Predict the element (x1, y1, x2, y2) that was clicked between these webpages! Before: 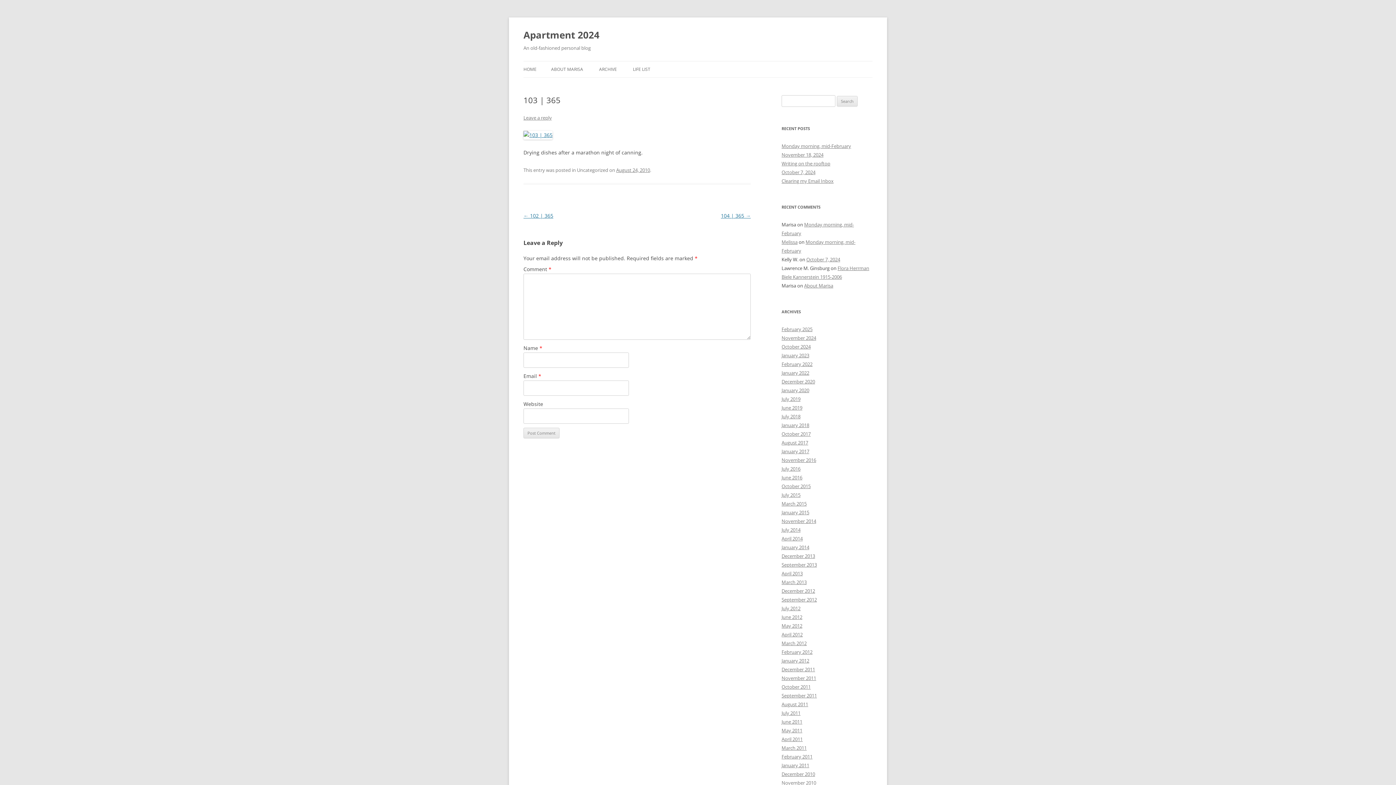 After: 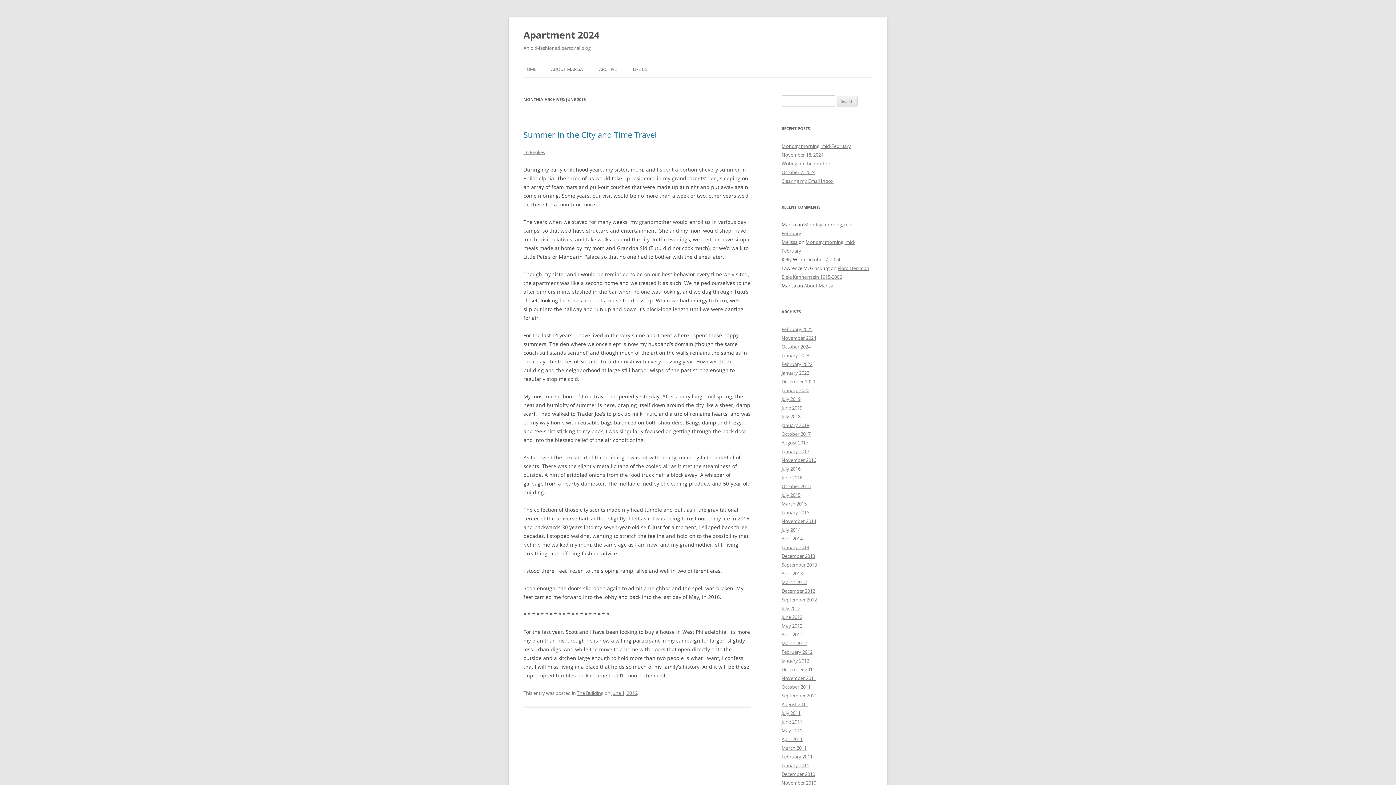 Action: label: June 2016 bbox: (781, 474, 802, 481)